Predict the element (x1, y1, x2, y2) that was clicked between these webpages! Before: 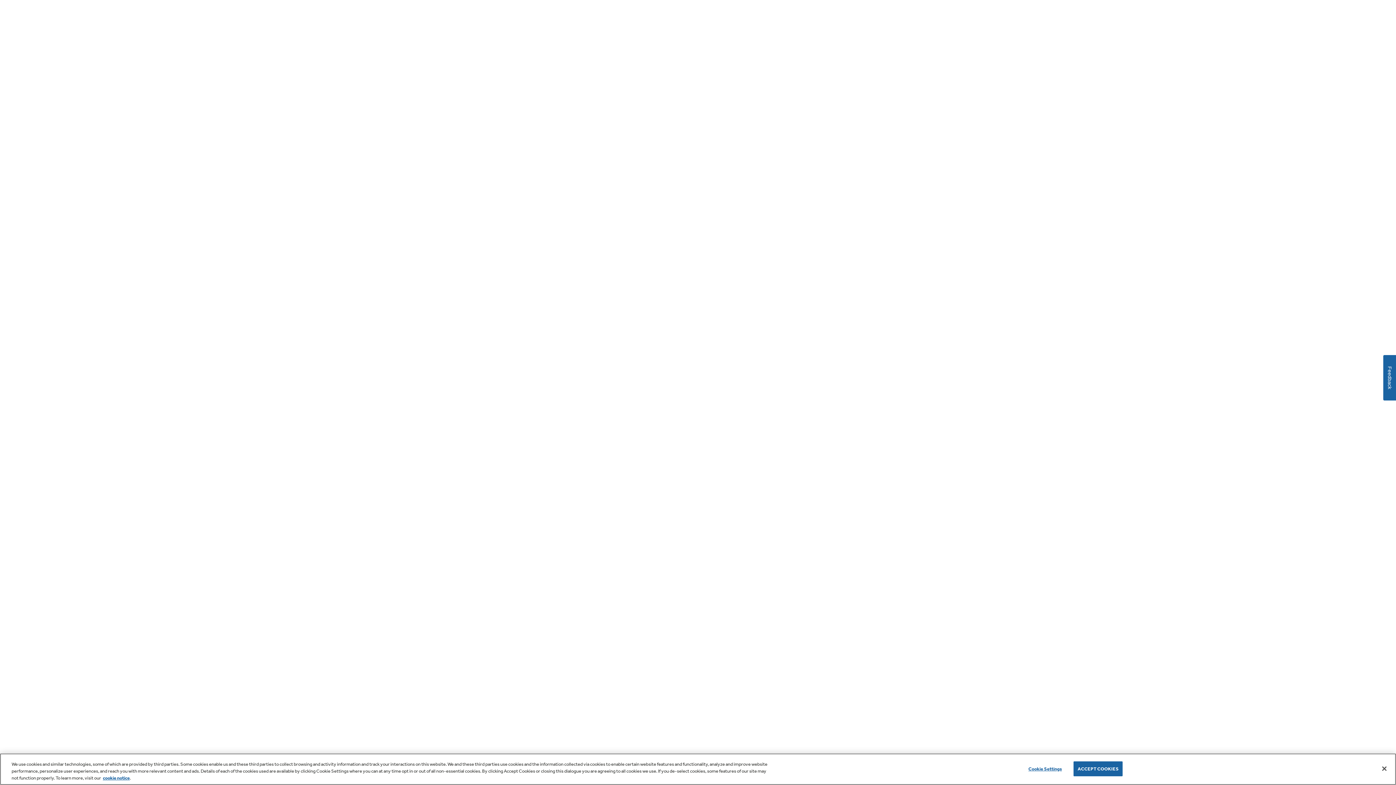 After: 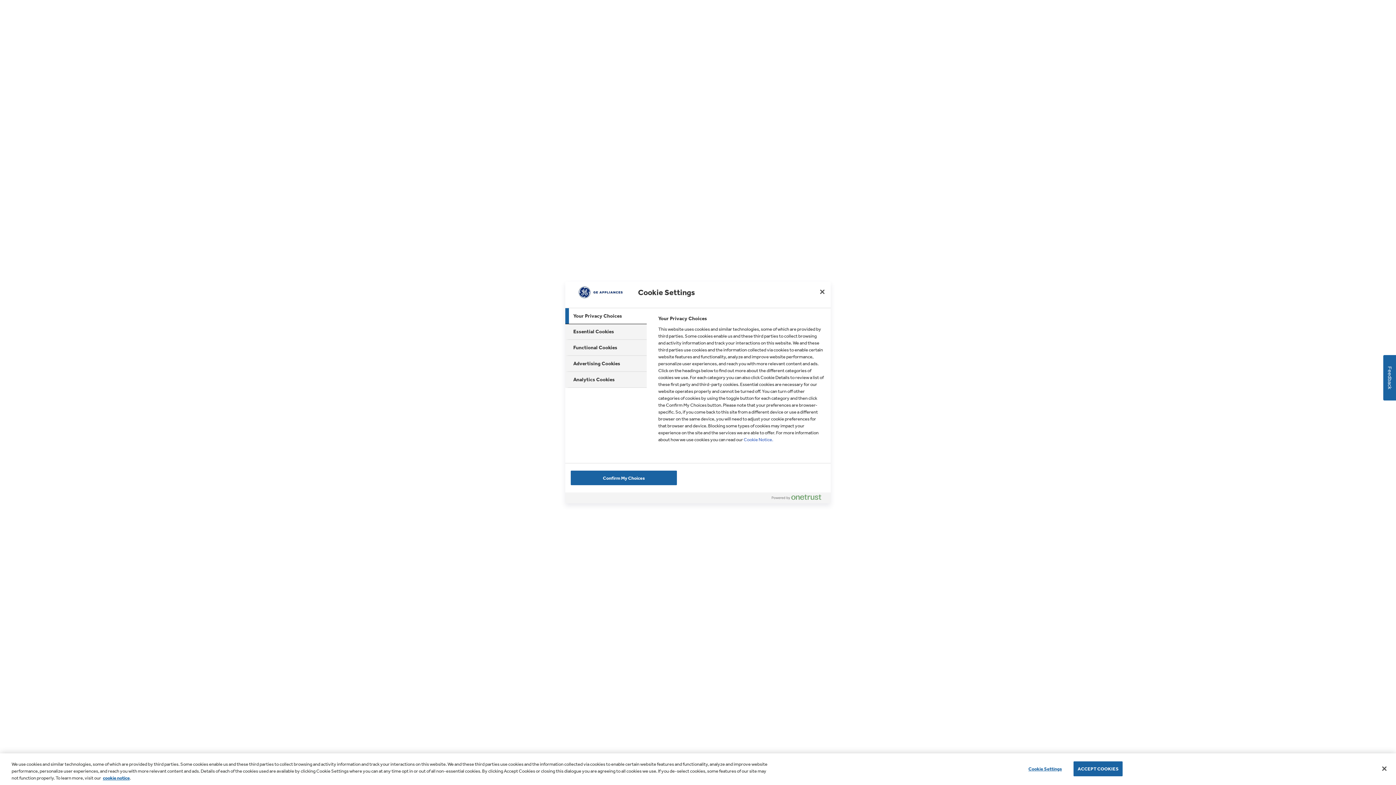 Action: bbox: (1022, 762, 1068, 776) label: Cookie Settings